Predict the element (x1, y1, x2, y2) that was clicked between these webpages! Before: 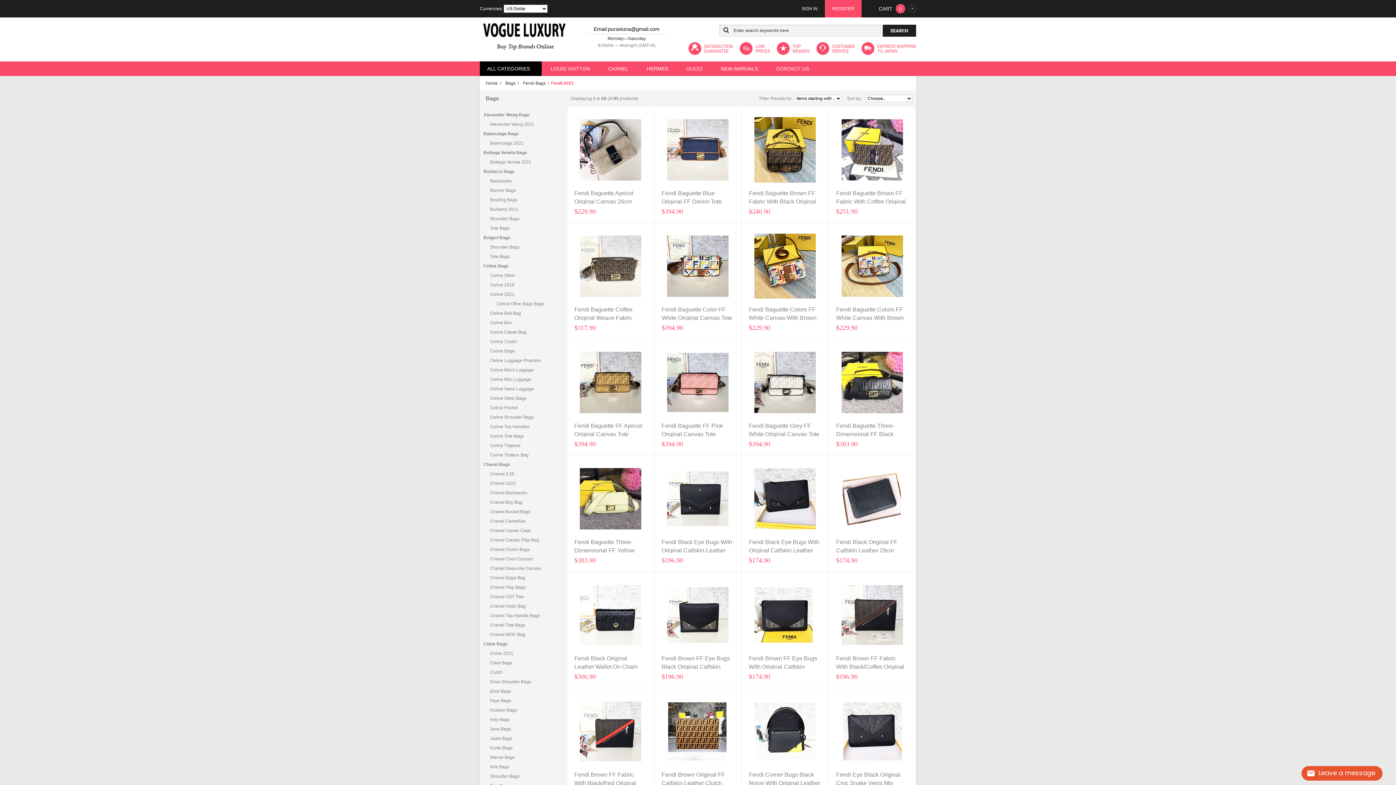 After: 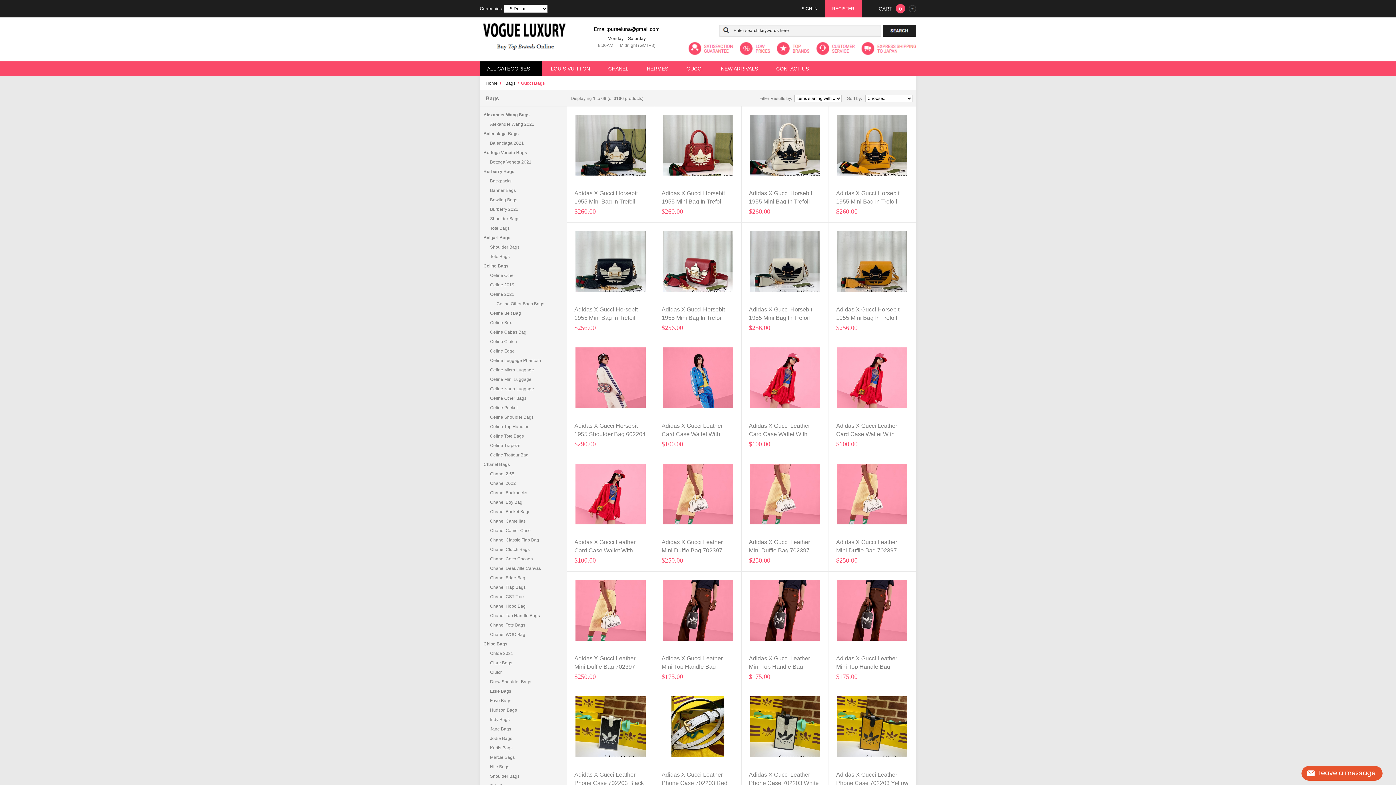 Action: label: GUCCI bbox: (677, 61, 712, 76)